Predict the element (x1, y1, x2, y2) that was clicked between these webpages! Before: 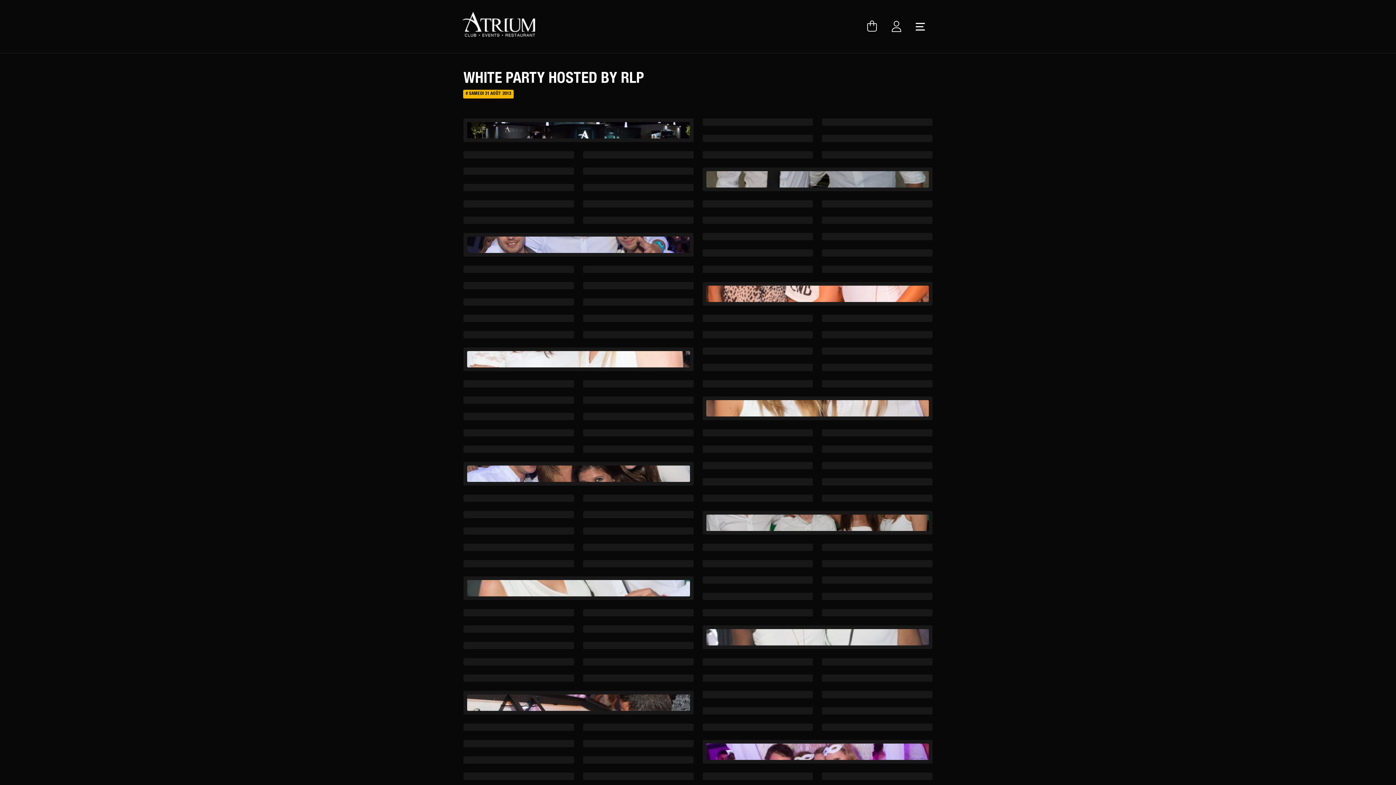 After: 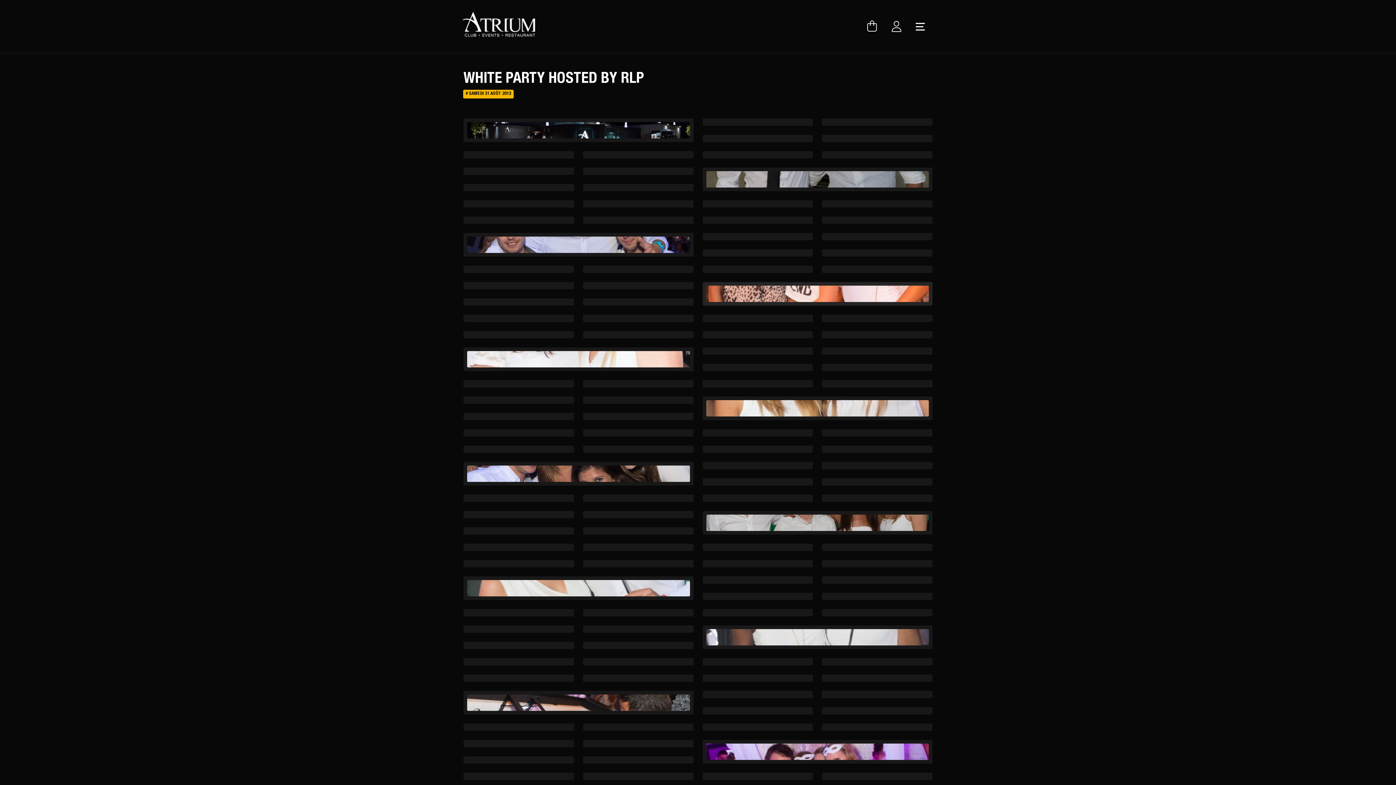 Action: bbox: (702, 282, 932, 305)